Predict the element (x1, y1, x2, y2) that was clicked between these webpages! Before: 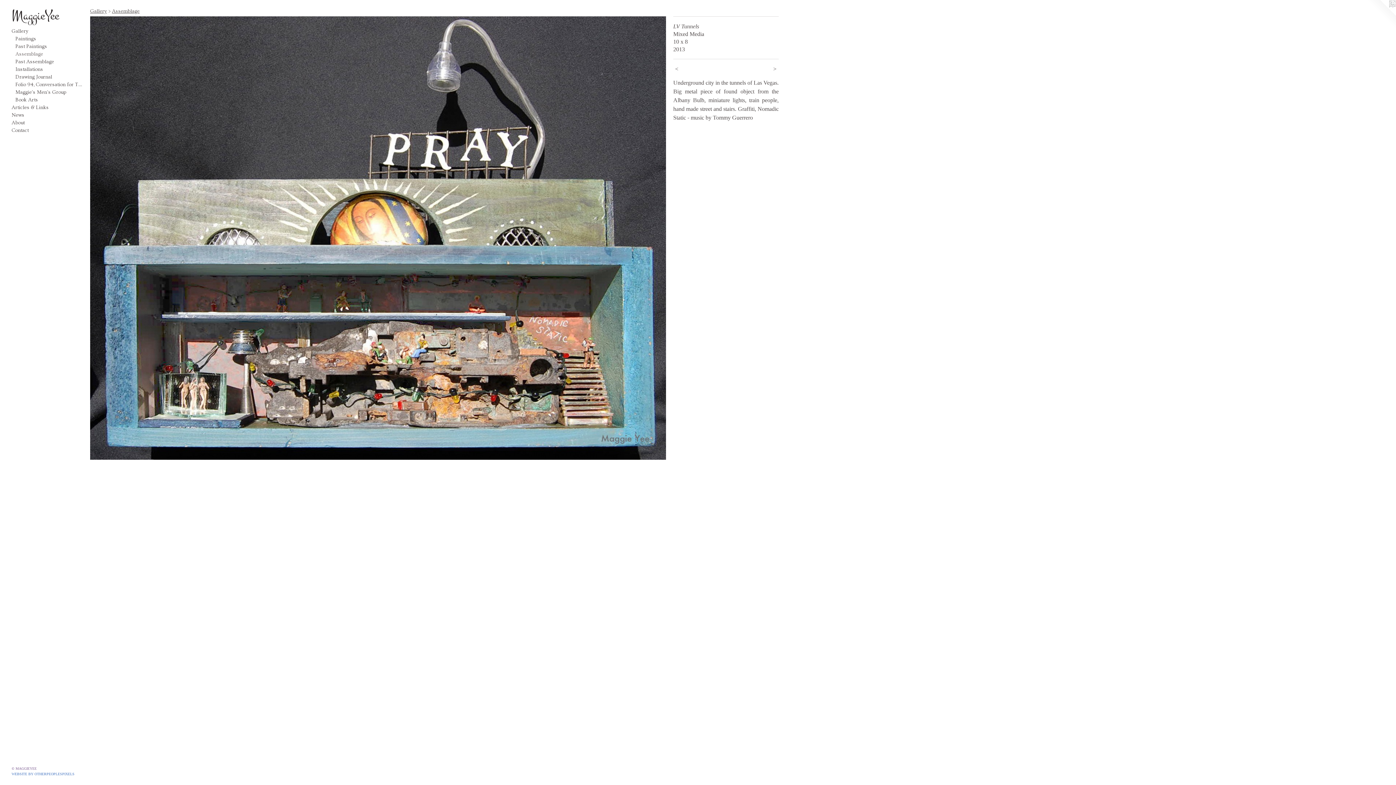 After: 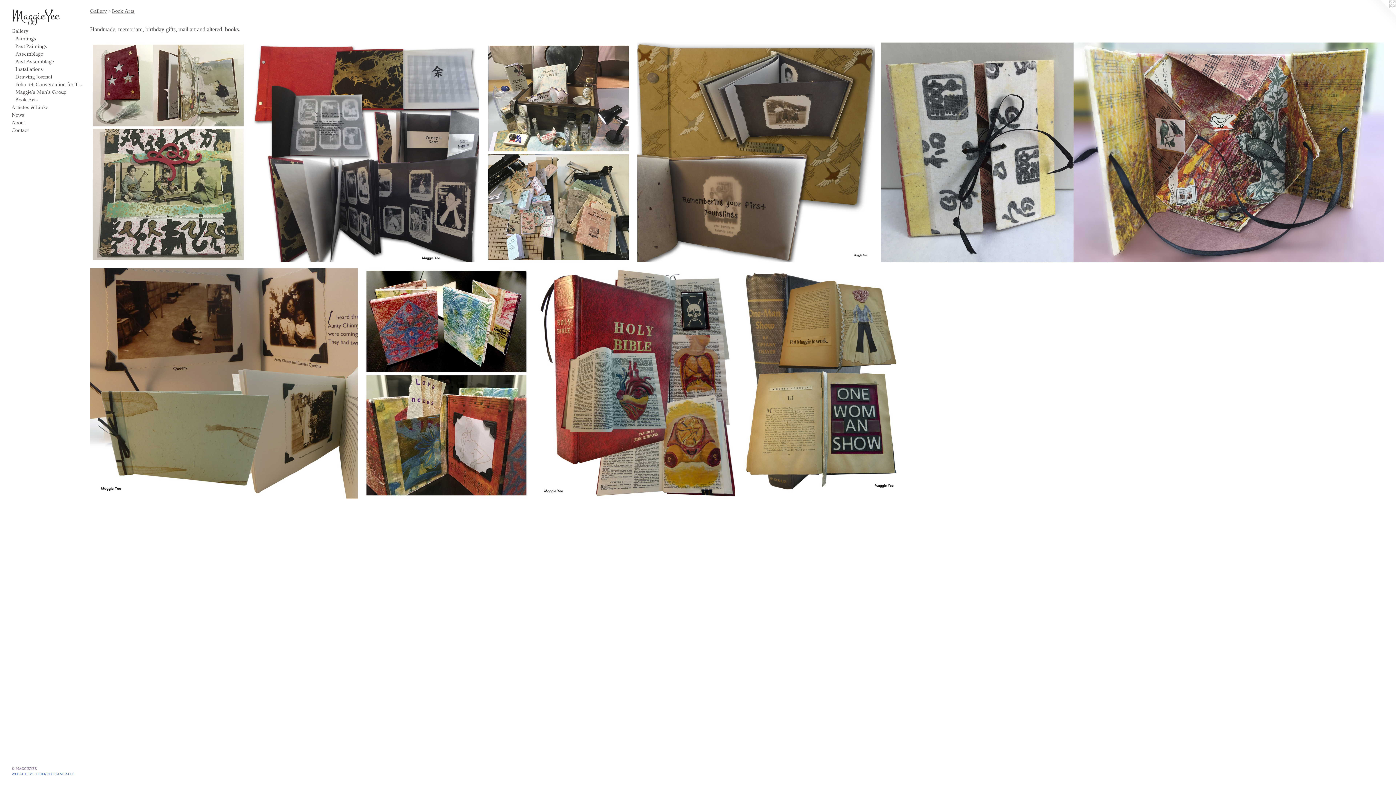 Action: label: Book Arts bbox: (15, 96, 84, 104)